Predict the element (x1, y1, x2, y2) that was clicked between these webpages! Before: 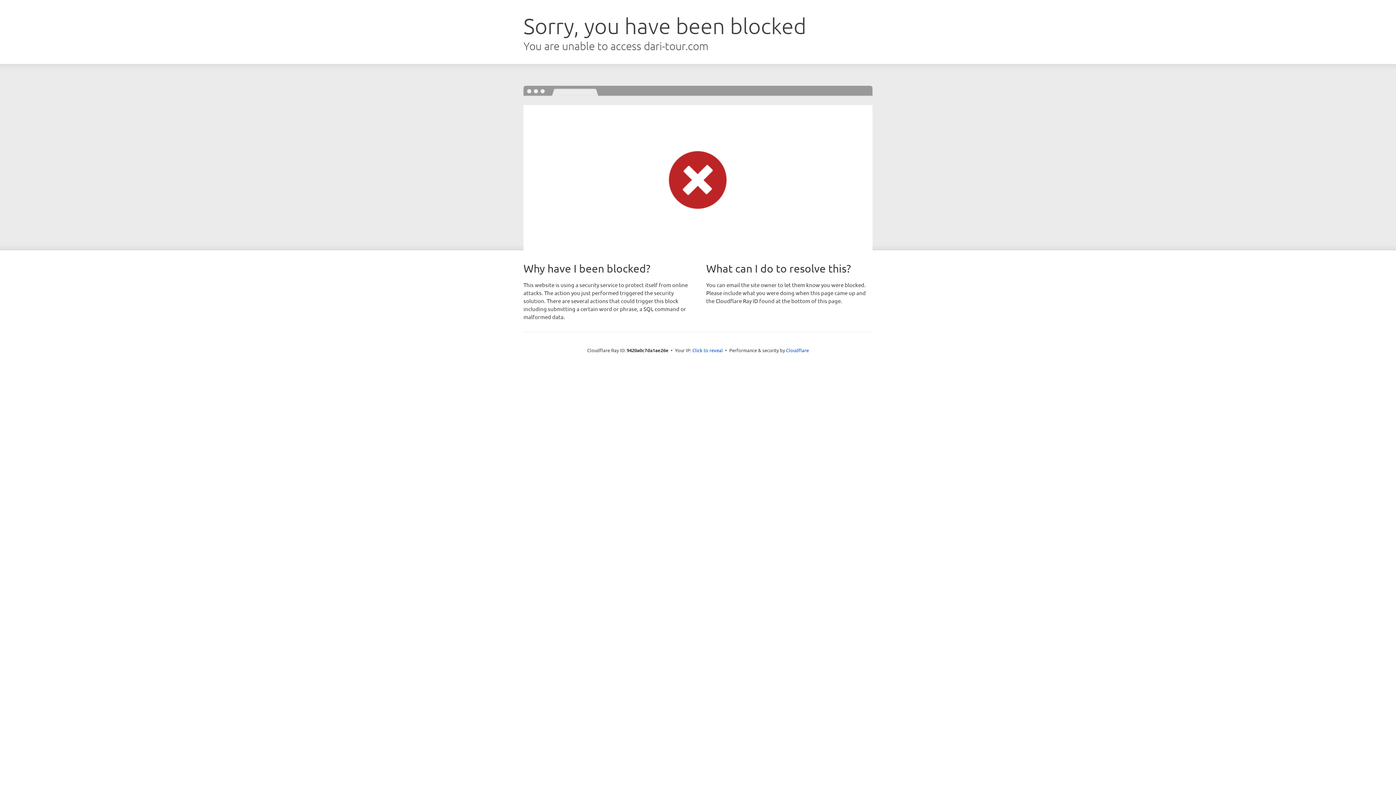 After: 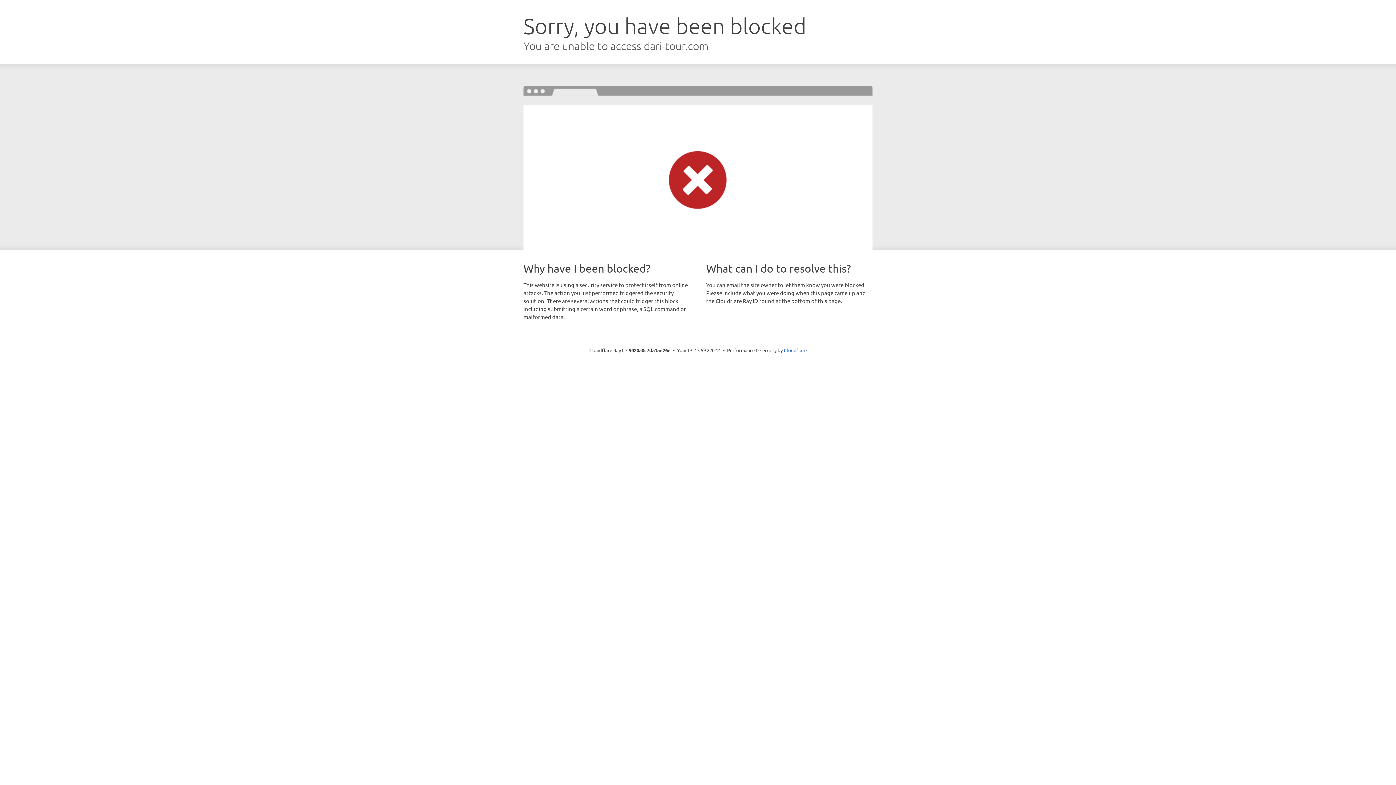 Action: bbox: (692, 346, 723, 353) label: Click to reveal